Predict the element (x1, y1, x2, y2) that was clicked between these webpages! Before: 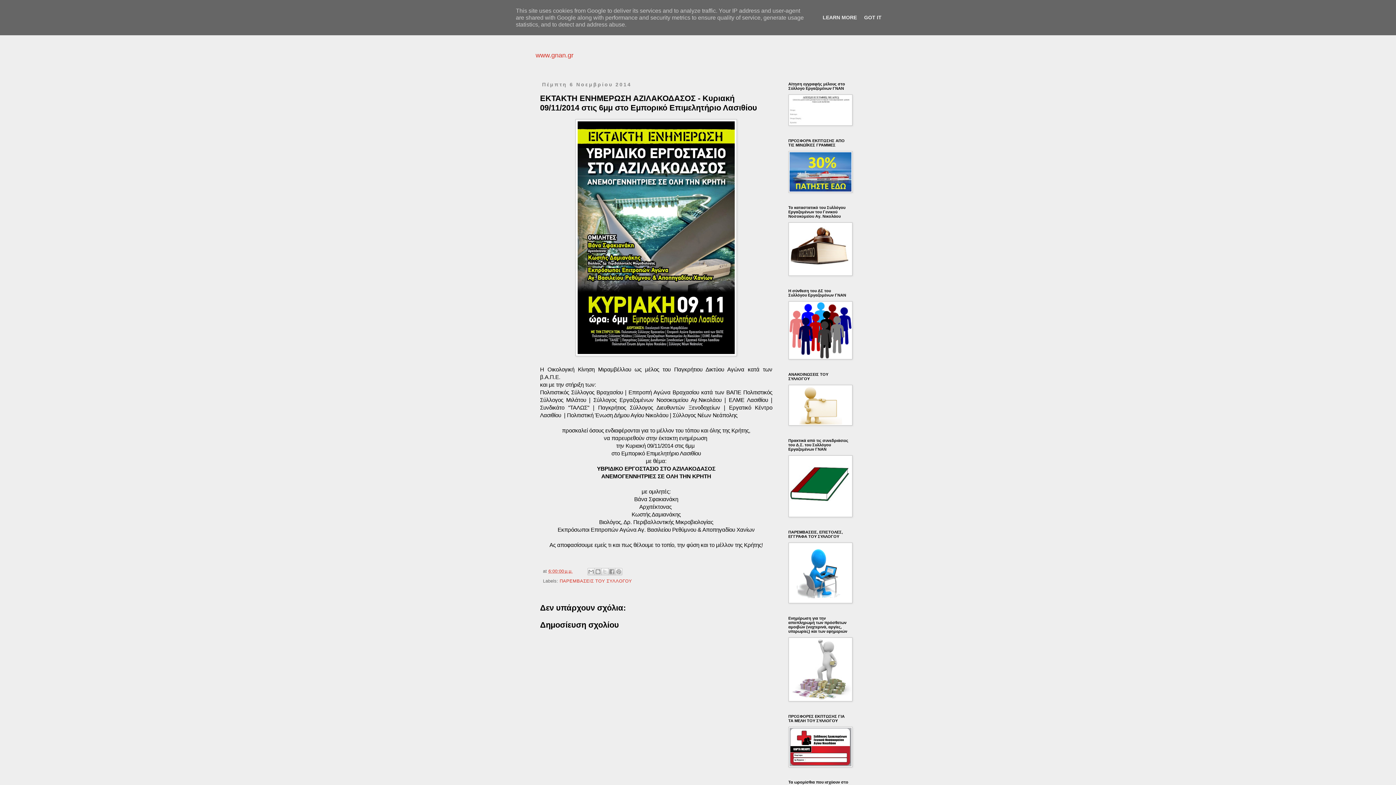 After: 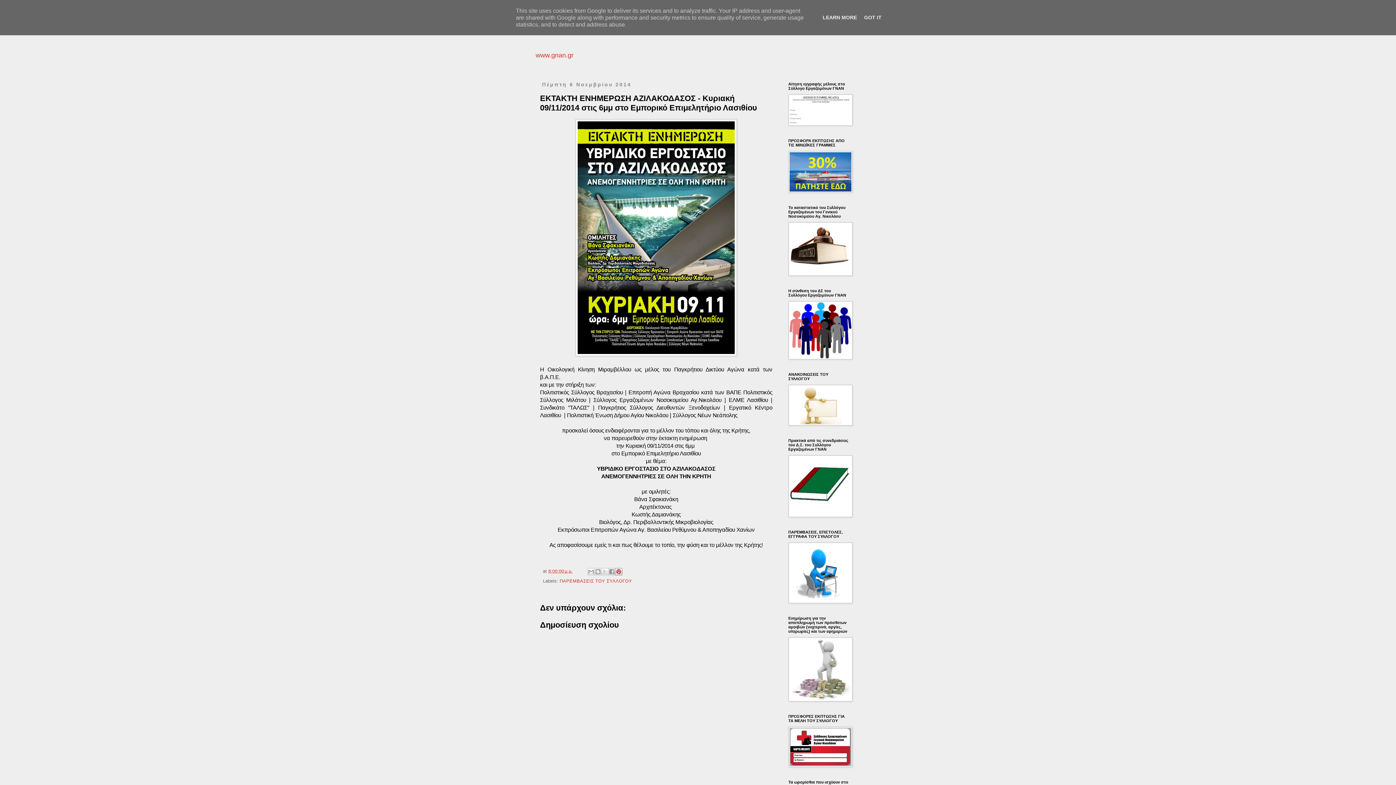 Action: bbox: (615, 568, 622, 575) label: Κοινοποίηση στο Pinterest